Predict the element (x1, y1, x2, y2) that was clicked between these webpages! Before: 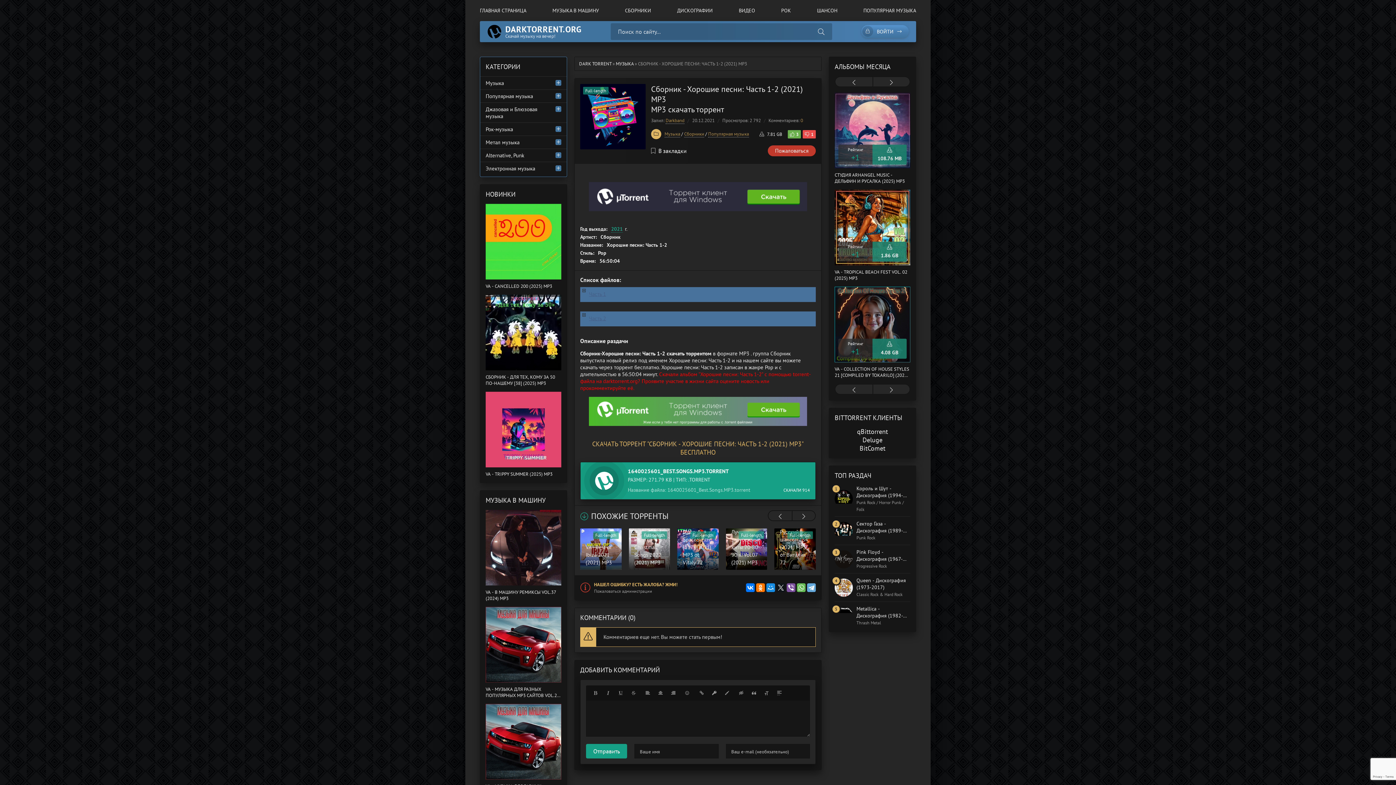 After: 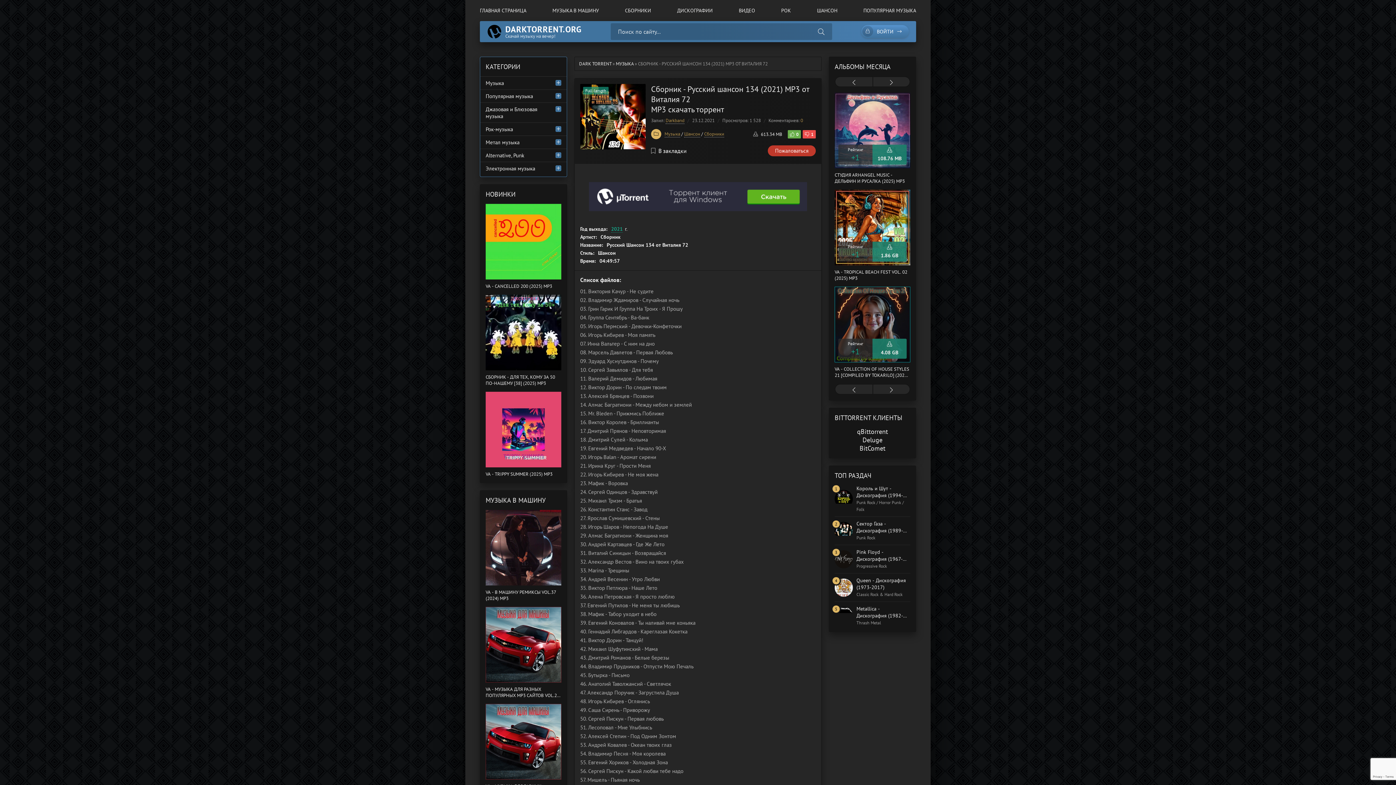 Action: label: Сборник - Русский шансон 134 (2021) MP3 от Виталия 72
Full-length bbox: (774, 528, 815, 570)